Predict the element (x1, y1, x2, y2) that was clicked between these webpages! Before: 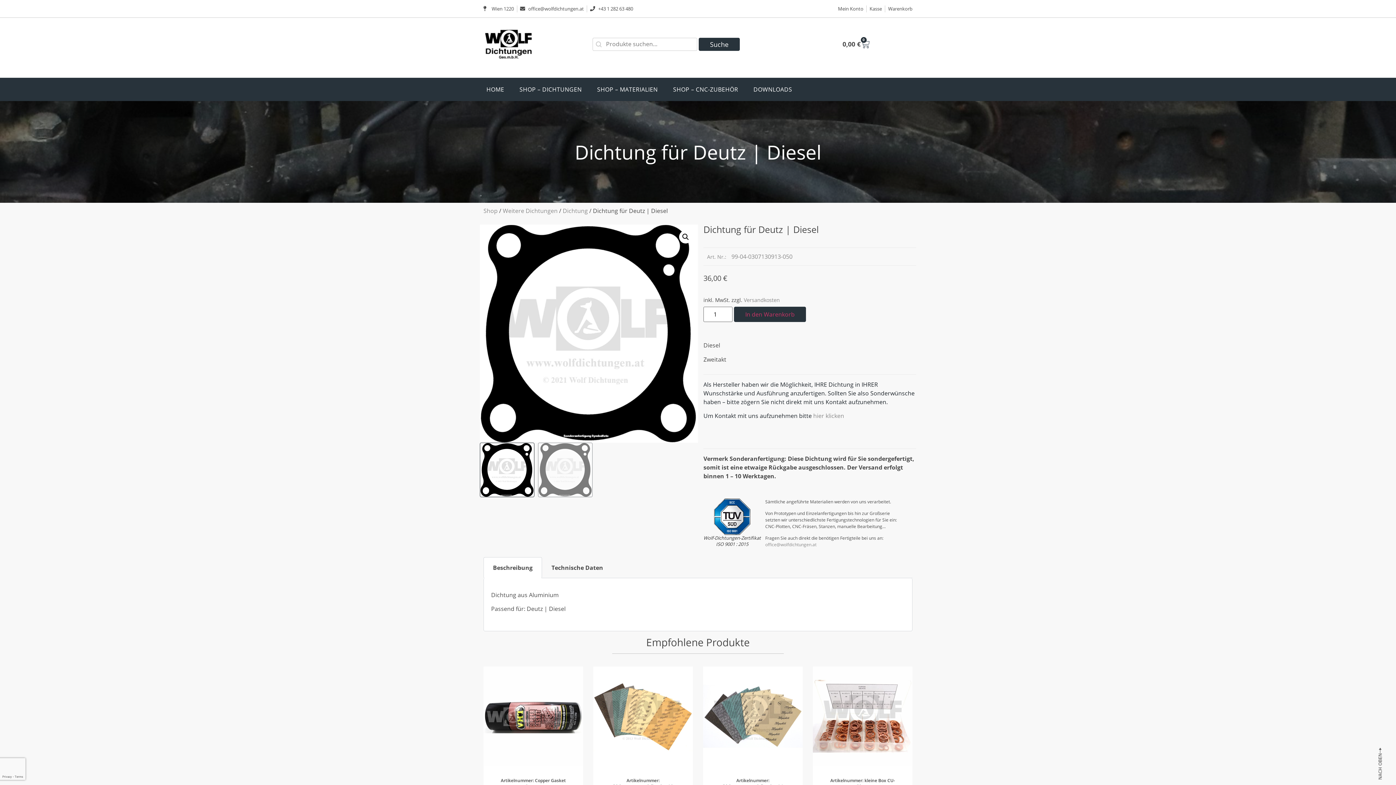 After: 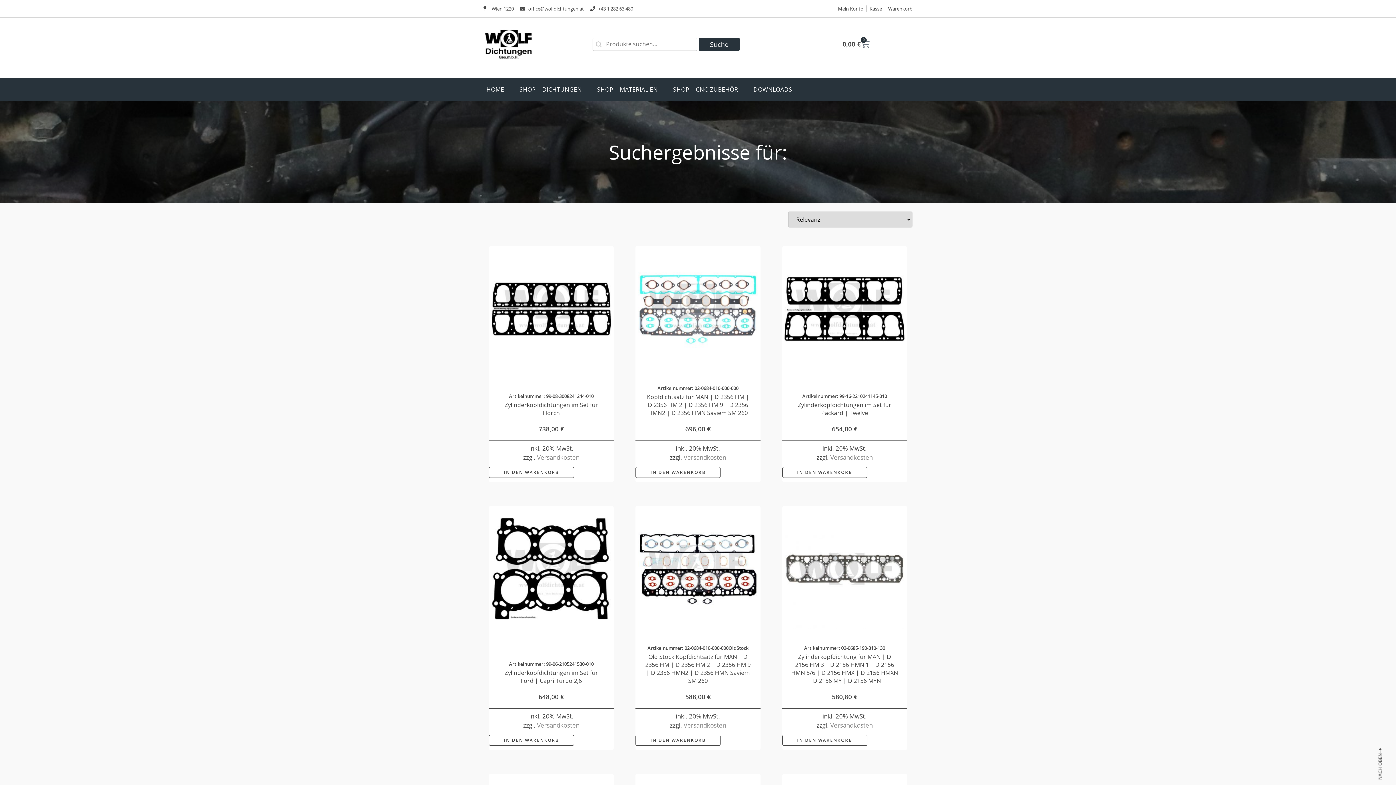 Action: bbox: (698, 37, 740, 50) label: Suche